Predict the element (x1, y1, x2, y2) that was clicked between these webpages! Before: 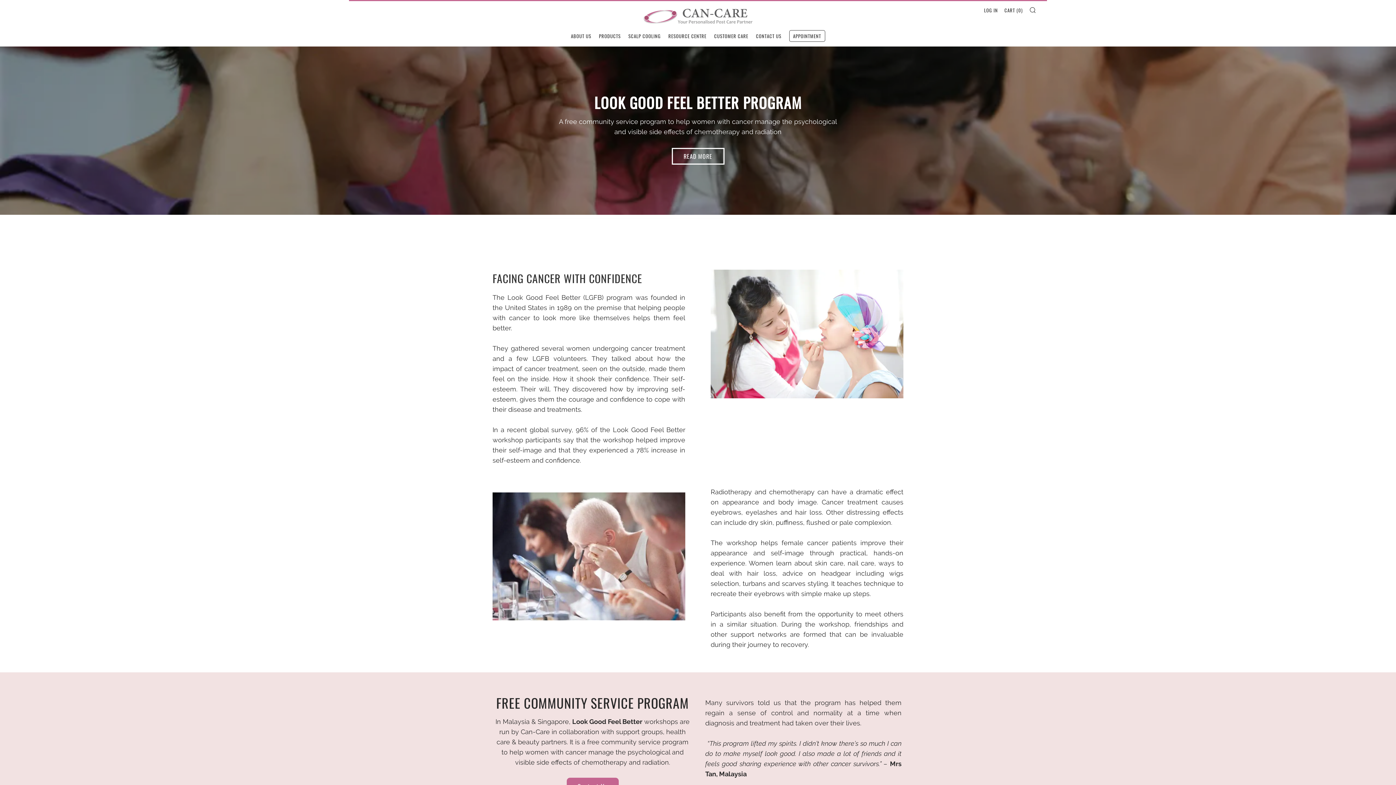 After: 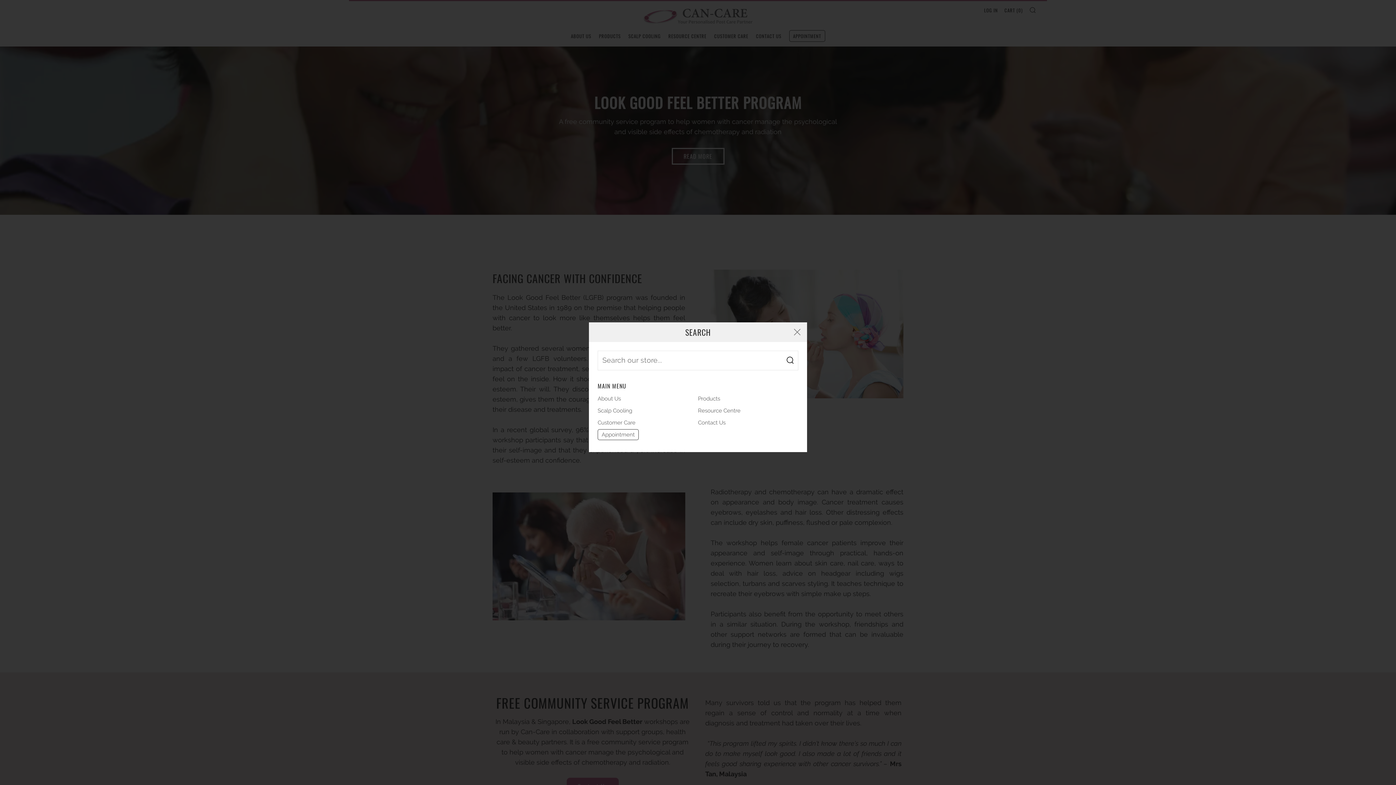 Action: label: SEARCH bbox: (1029, 6, 1036, 13)